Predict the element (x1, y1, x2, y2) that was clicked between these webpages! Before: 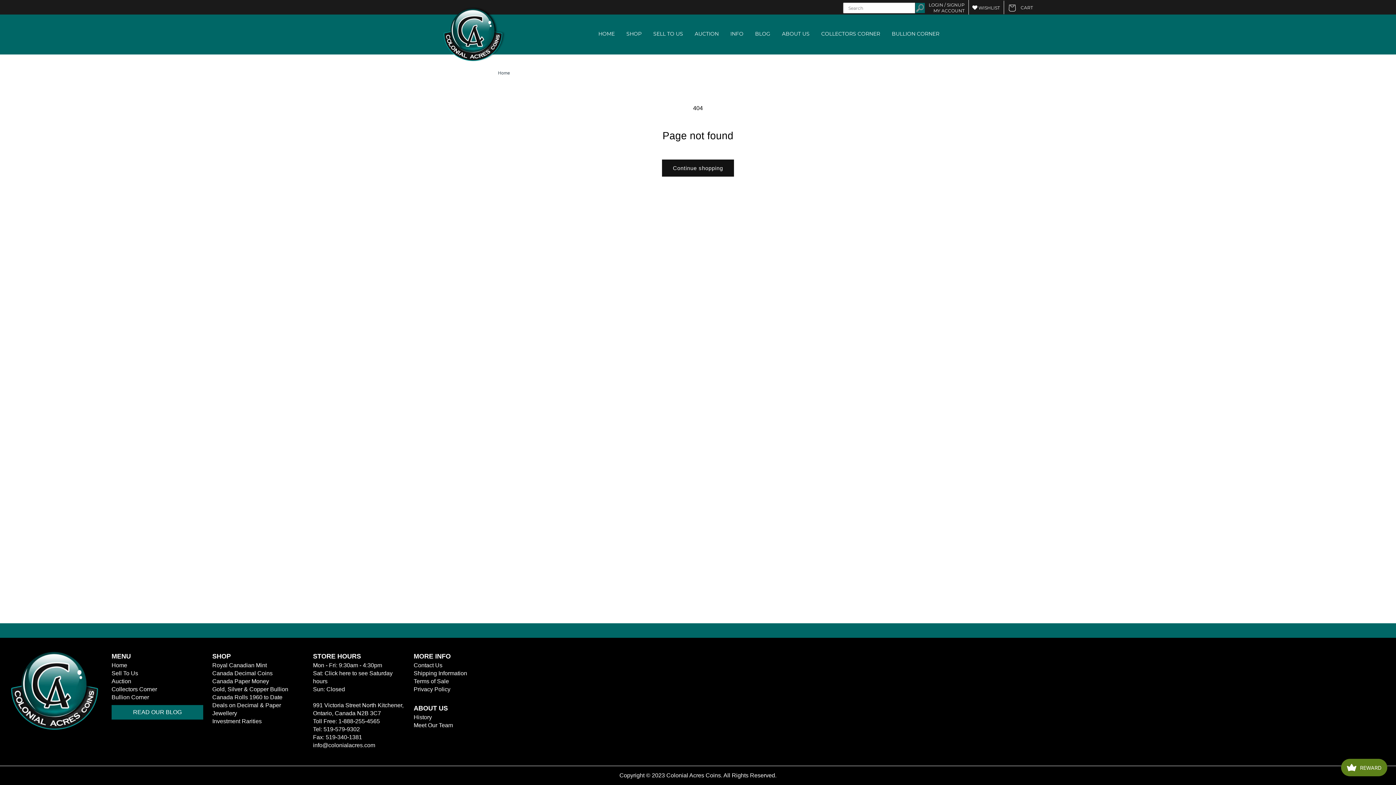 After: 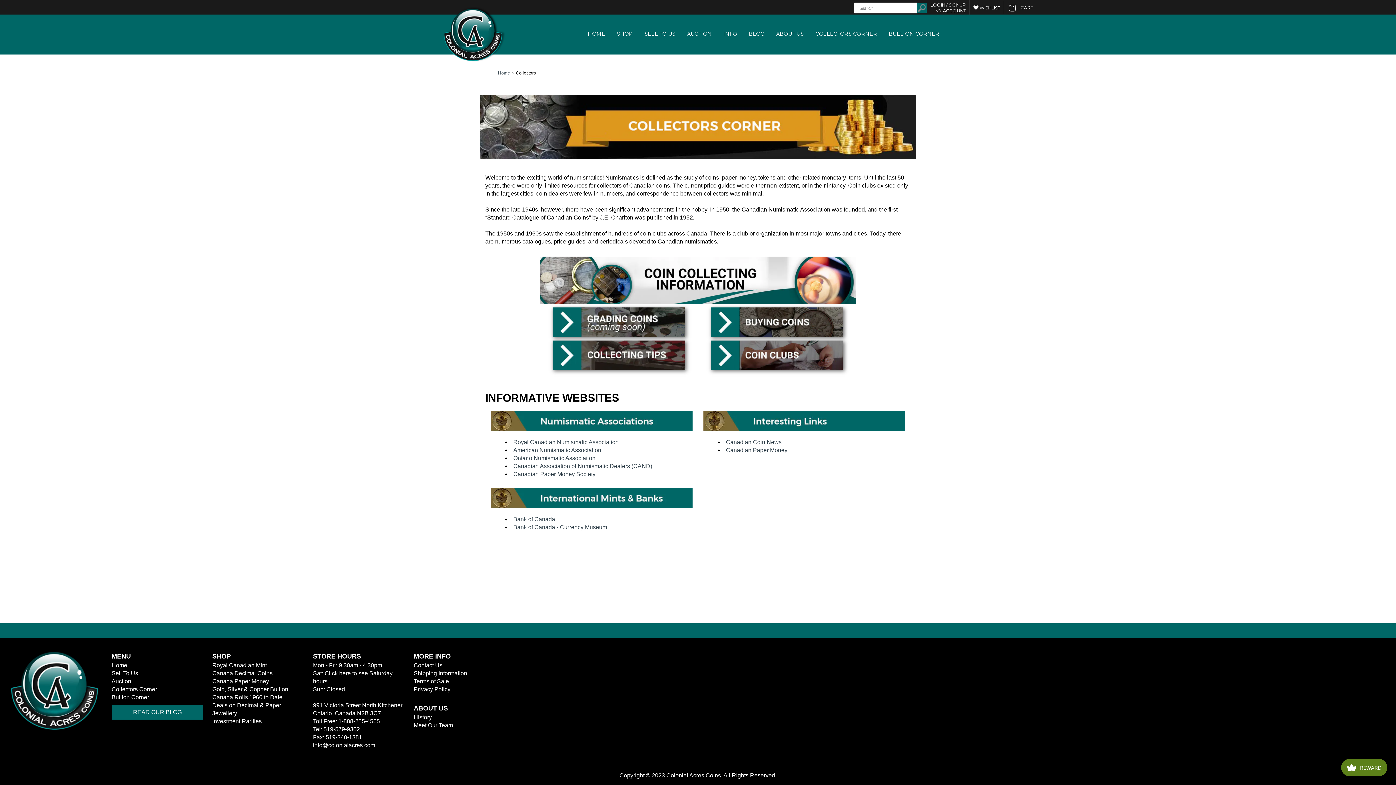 Action: label: COLLECTORS CORNER bbox: (815, 25, 886, 42)